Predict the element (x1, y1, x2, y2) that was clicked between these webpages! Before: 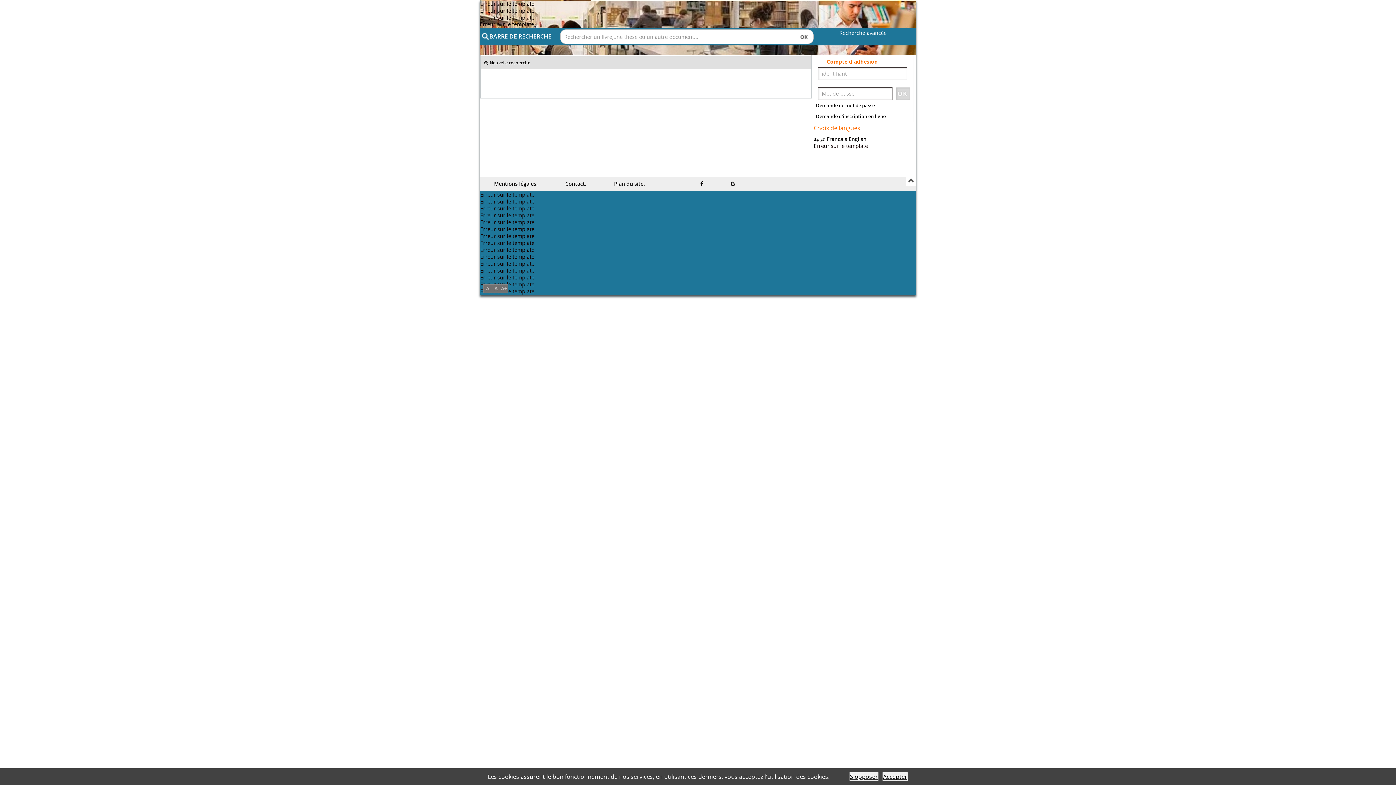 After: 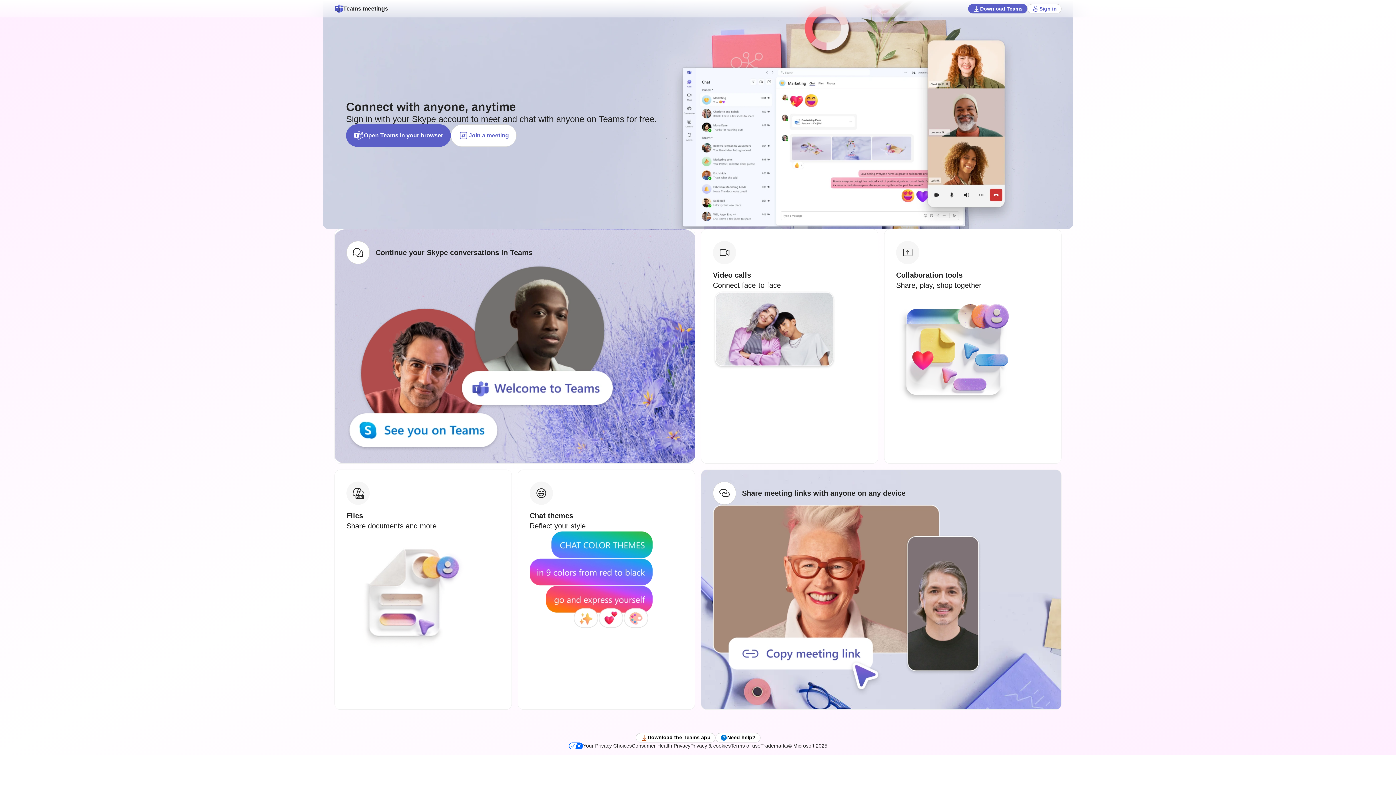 Action: bbox: (757, 176, 768, 191)